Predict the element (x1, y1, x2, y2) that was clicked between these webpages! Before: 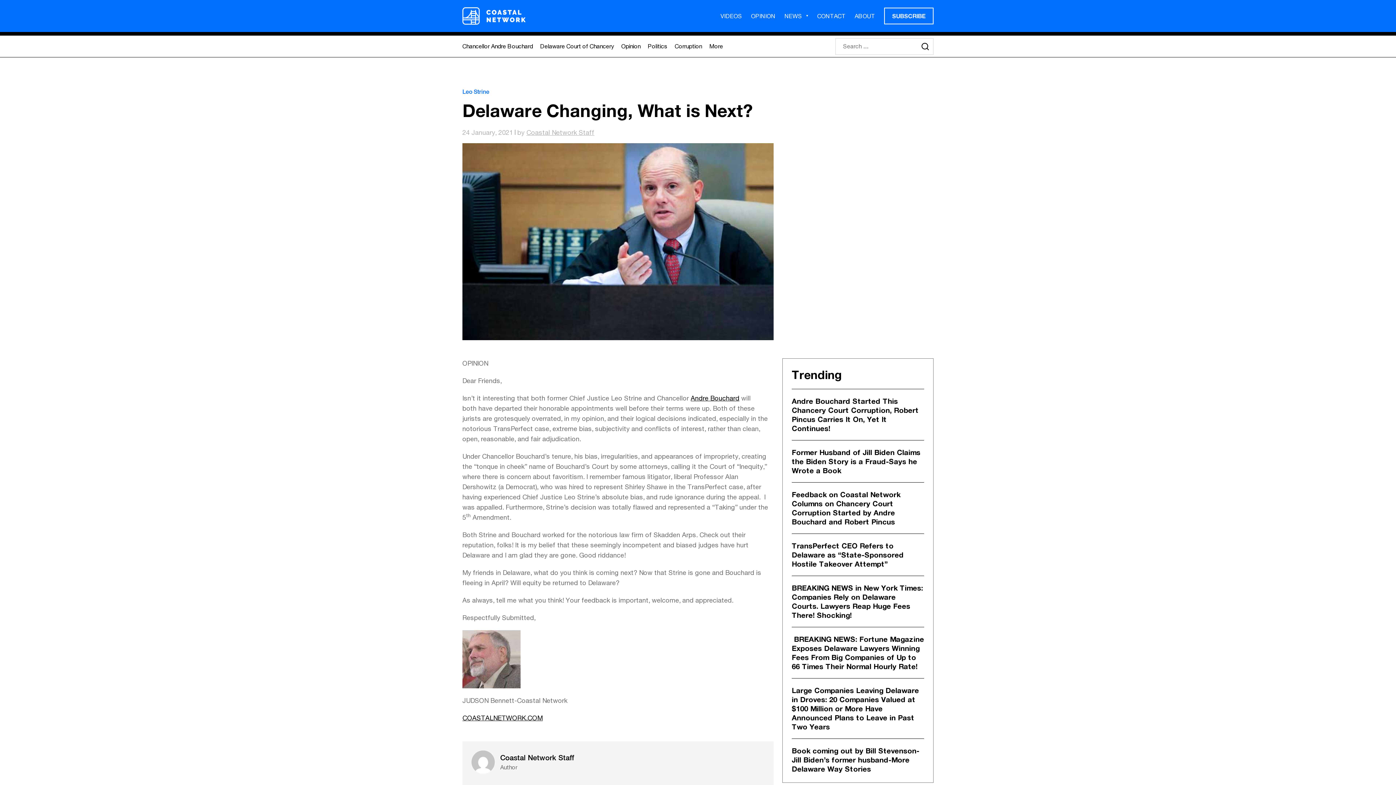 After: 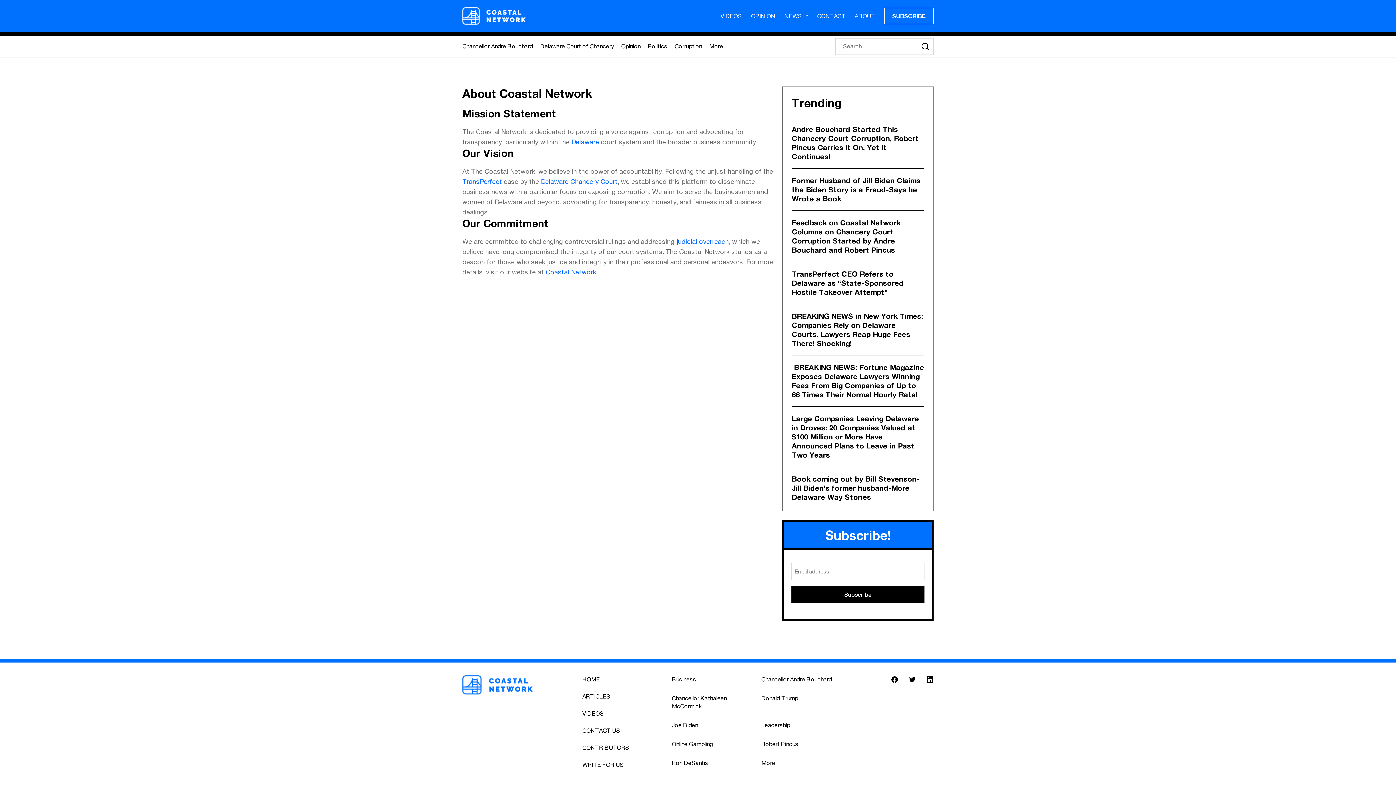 Action: bbox: (854, 8, 875, 24) label: ABOUT